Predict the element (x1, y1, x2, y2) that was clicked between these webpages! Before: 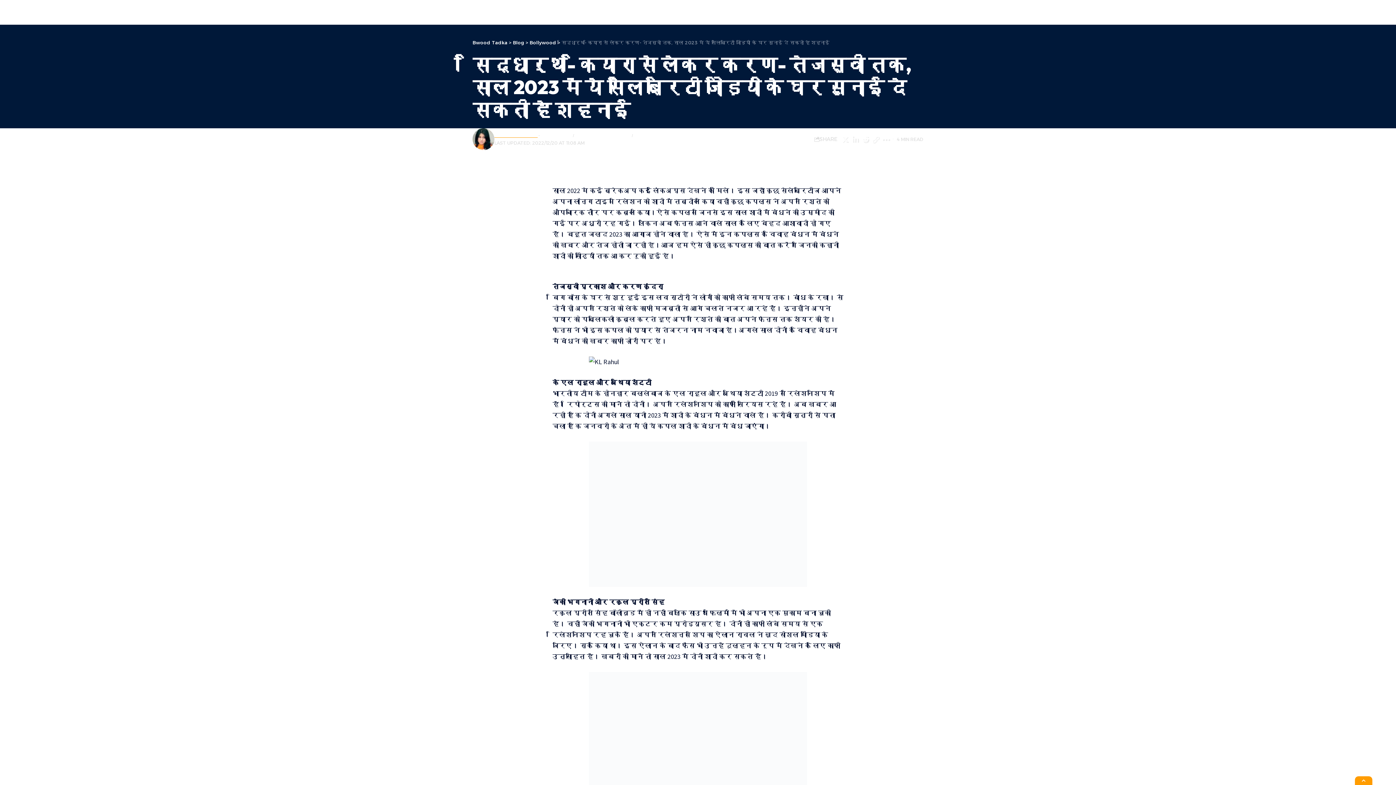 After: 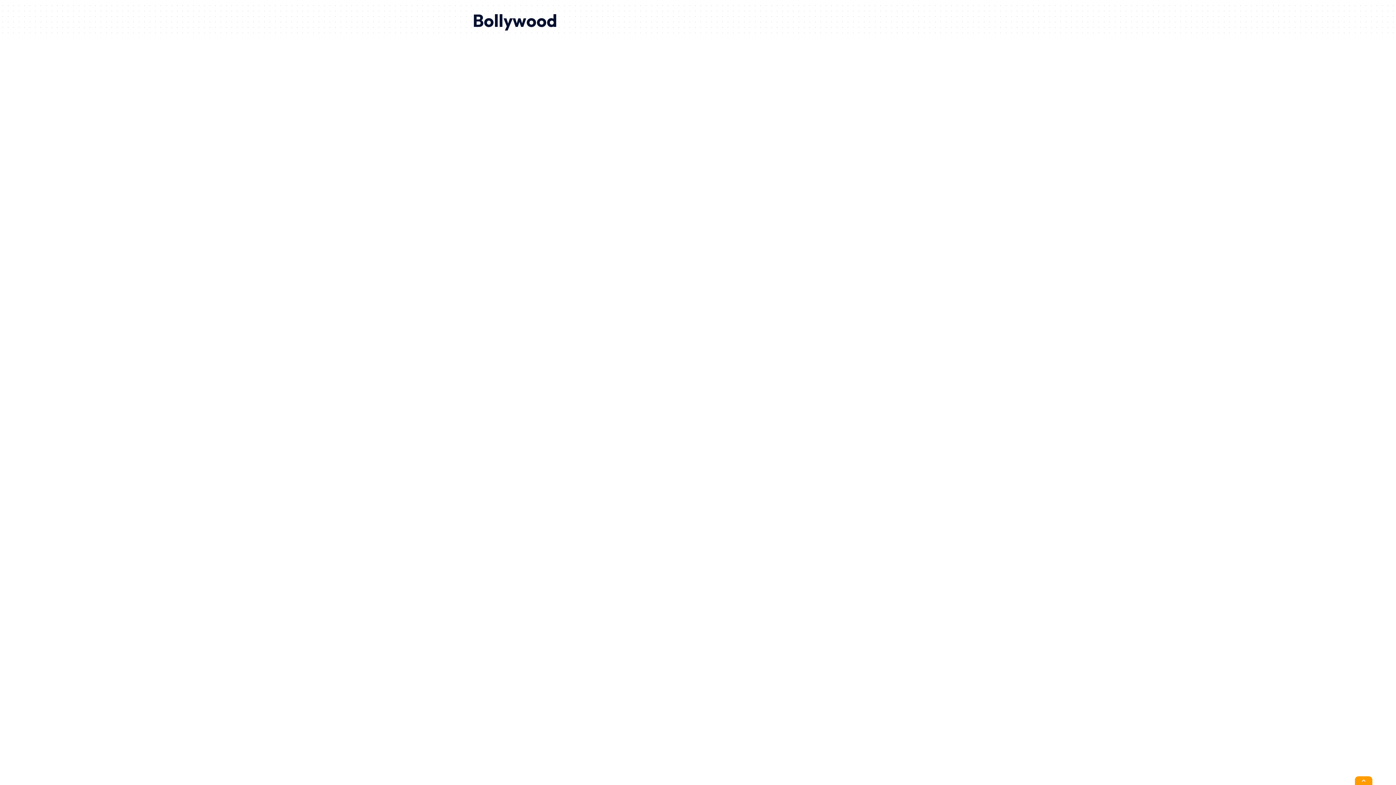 Action: label: Bollywood bbox: (529, 39, 556, 45)